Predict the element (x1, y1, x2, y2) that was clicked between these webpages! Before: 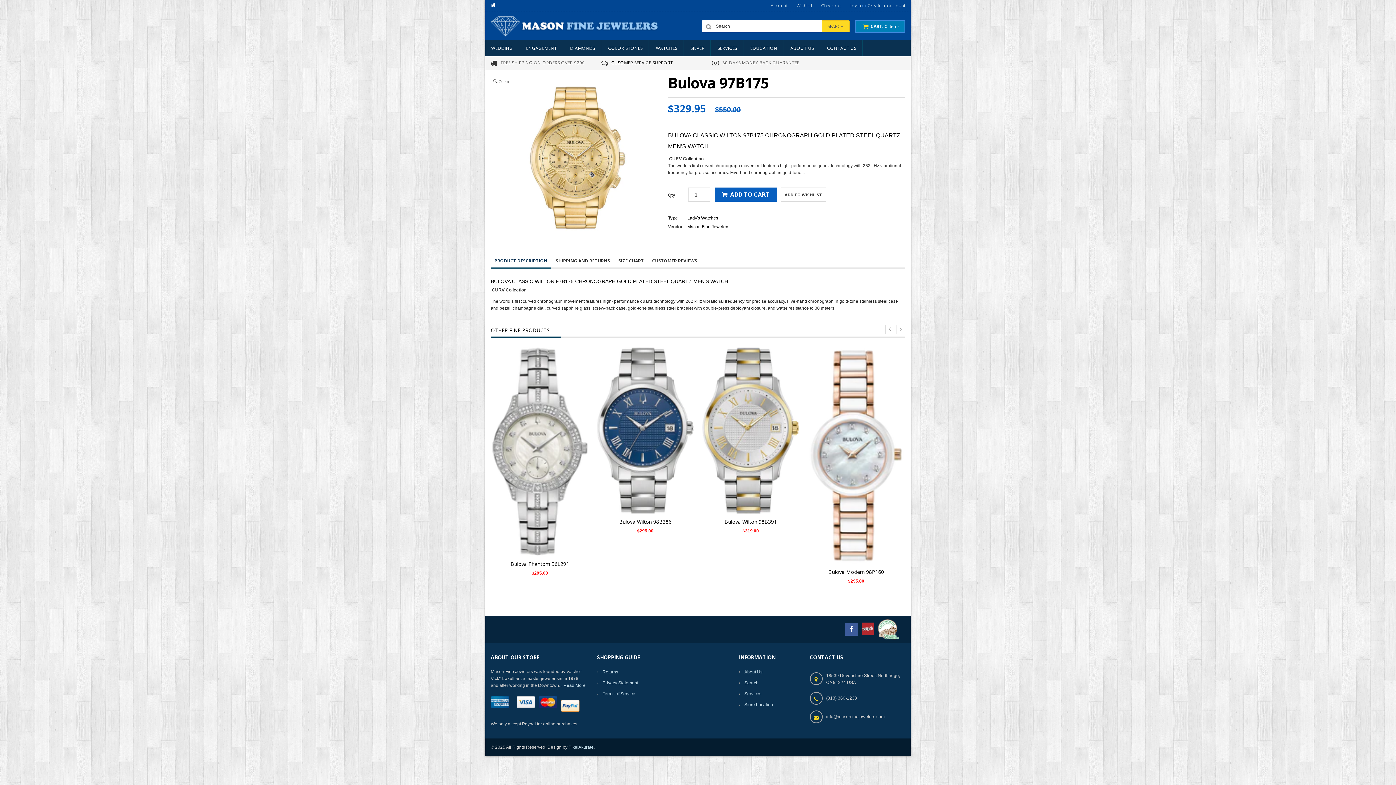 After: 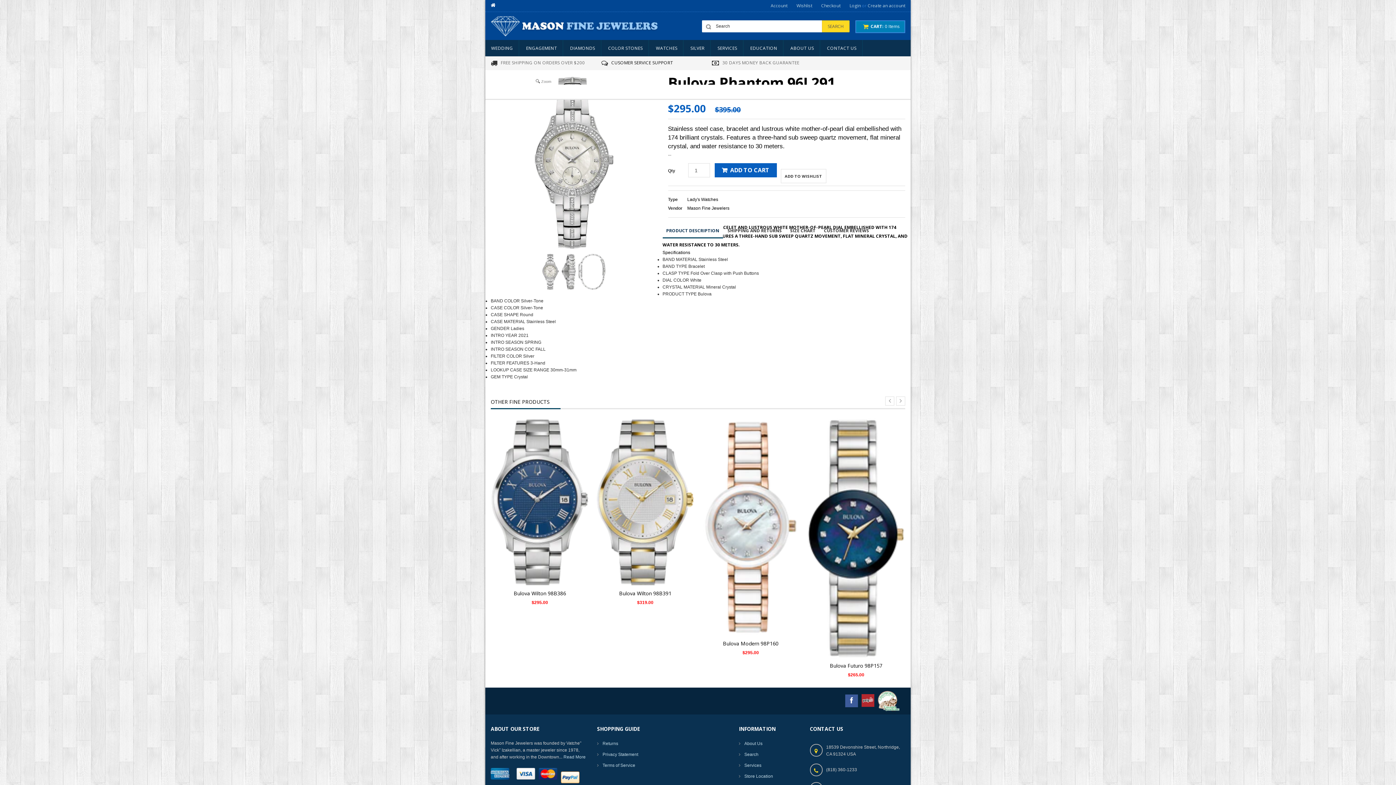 Action: bbox: (510, 560, 569, 567) label: Bulova Phantom 96L291